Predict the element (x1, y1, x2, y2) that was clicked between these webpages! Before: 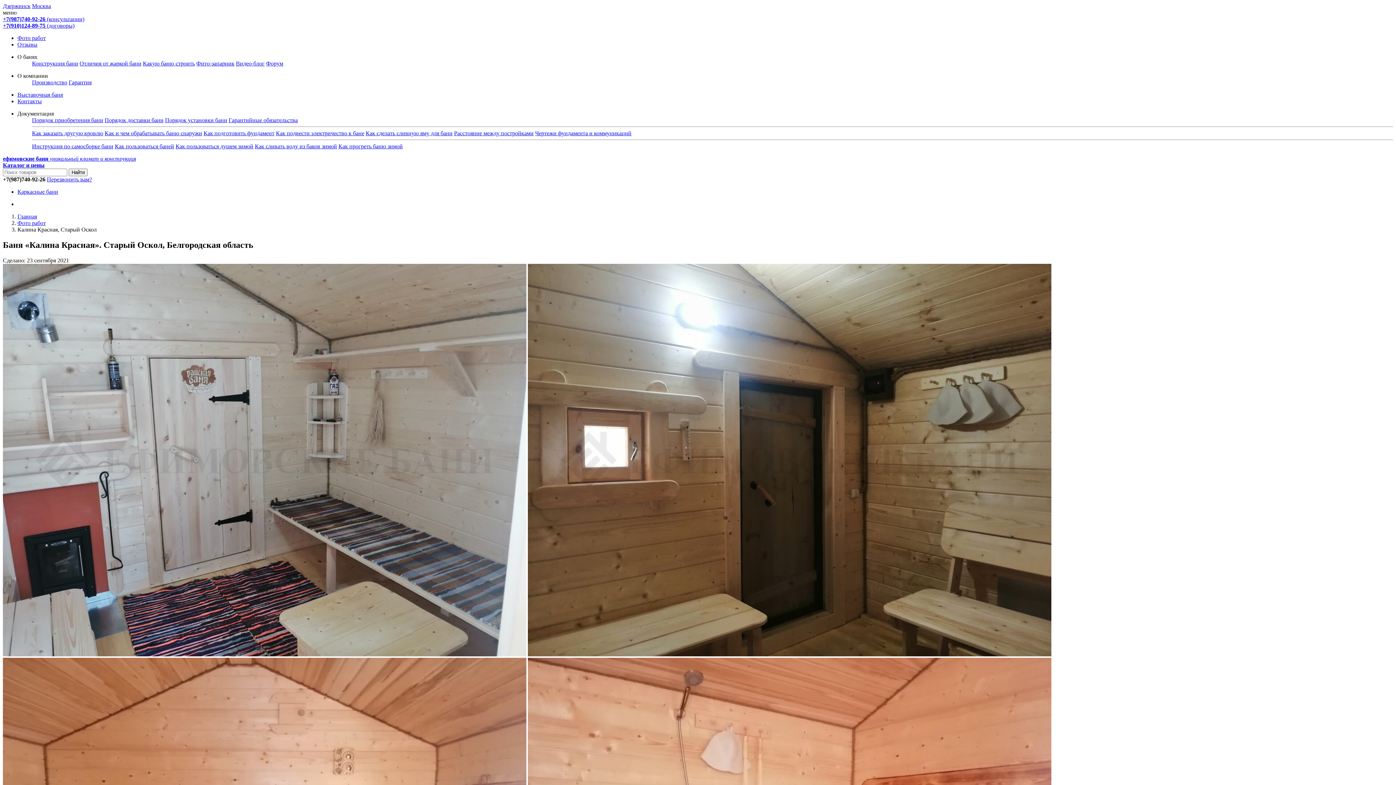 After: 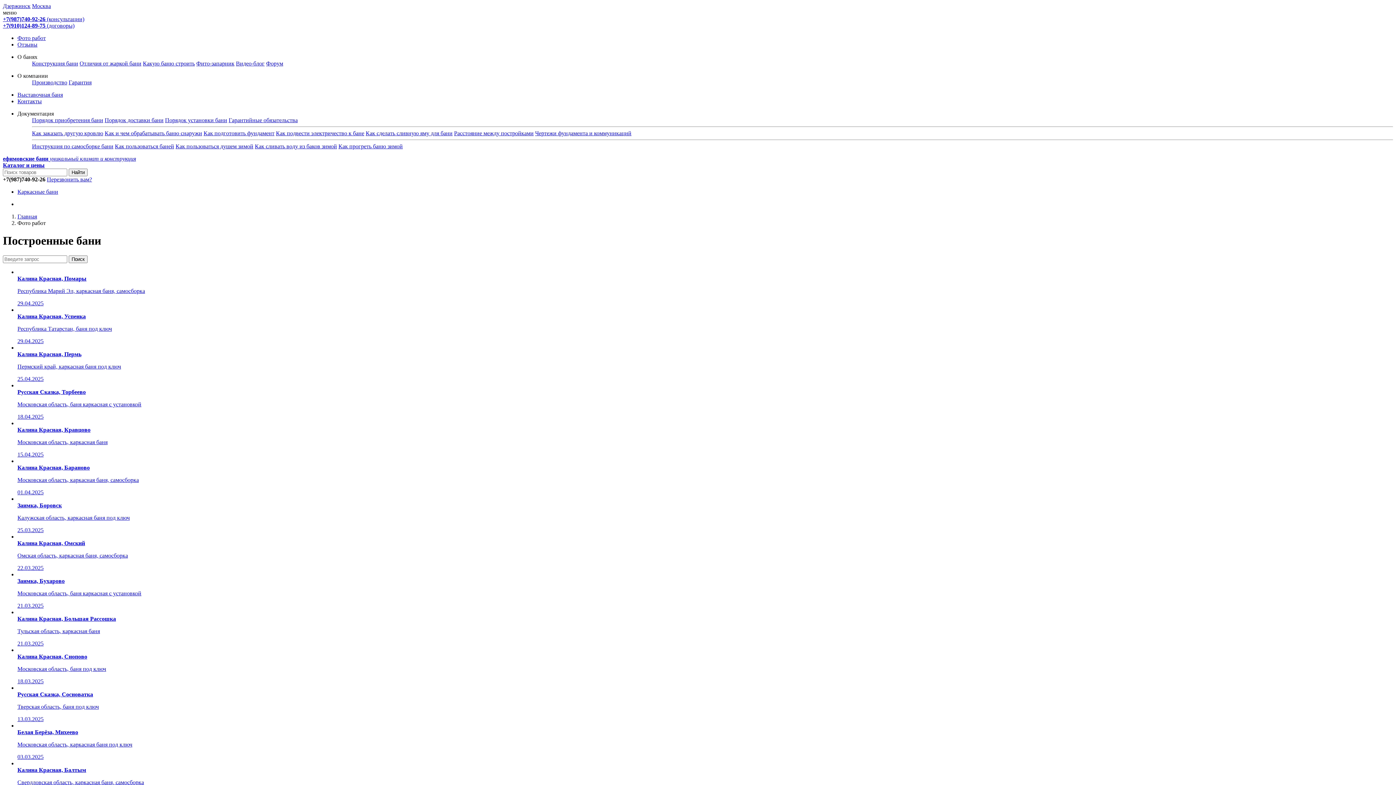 Action: bbox: (17, 34, 45, 41) label: Фото работ